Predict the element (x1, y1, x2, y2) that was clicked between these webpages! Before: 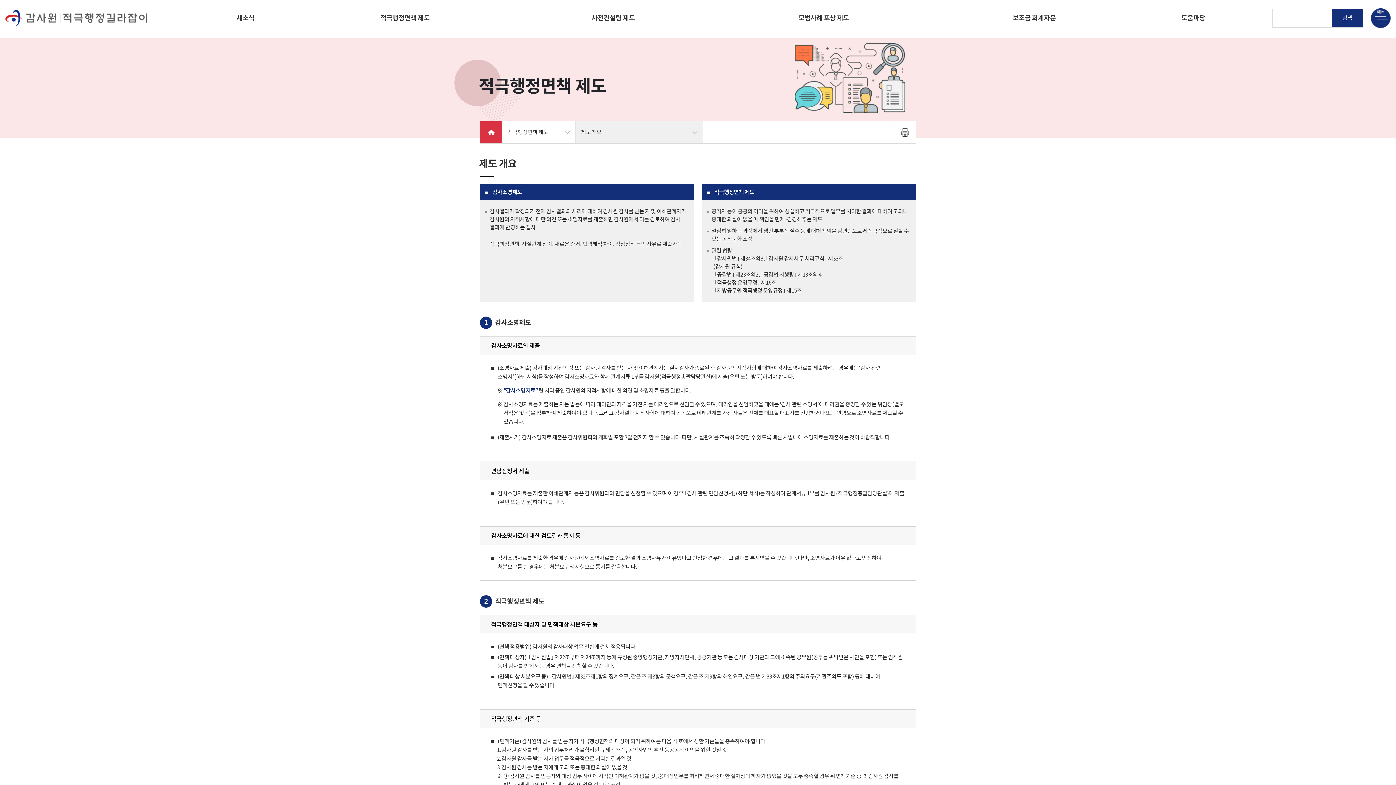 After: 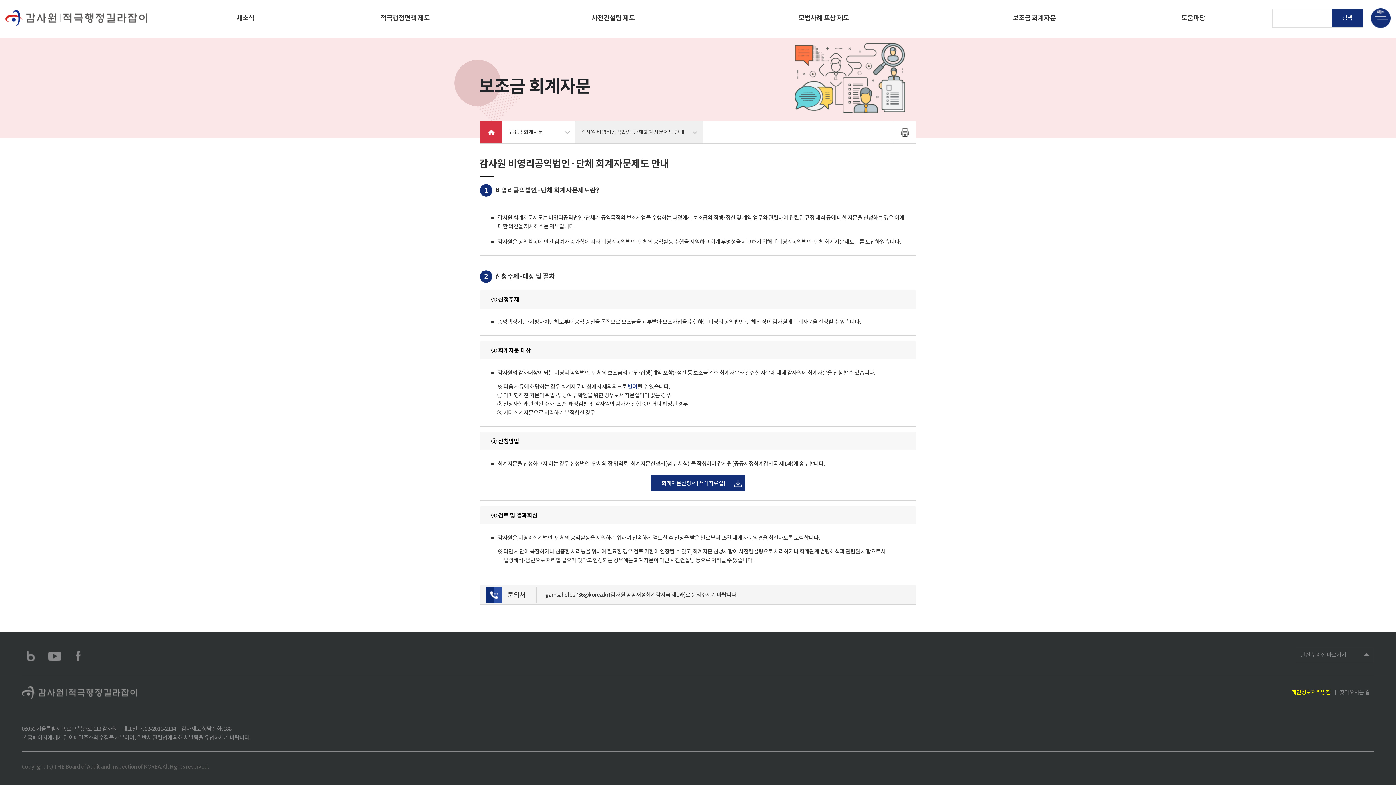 Action: bbox: (936, 0, 1132, 38) label: 보조금 회계자문